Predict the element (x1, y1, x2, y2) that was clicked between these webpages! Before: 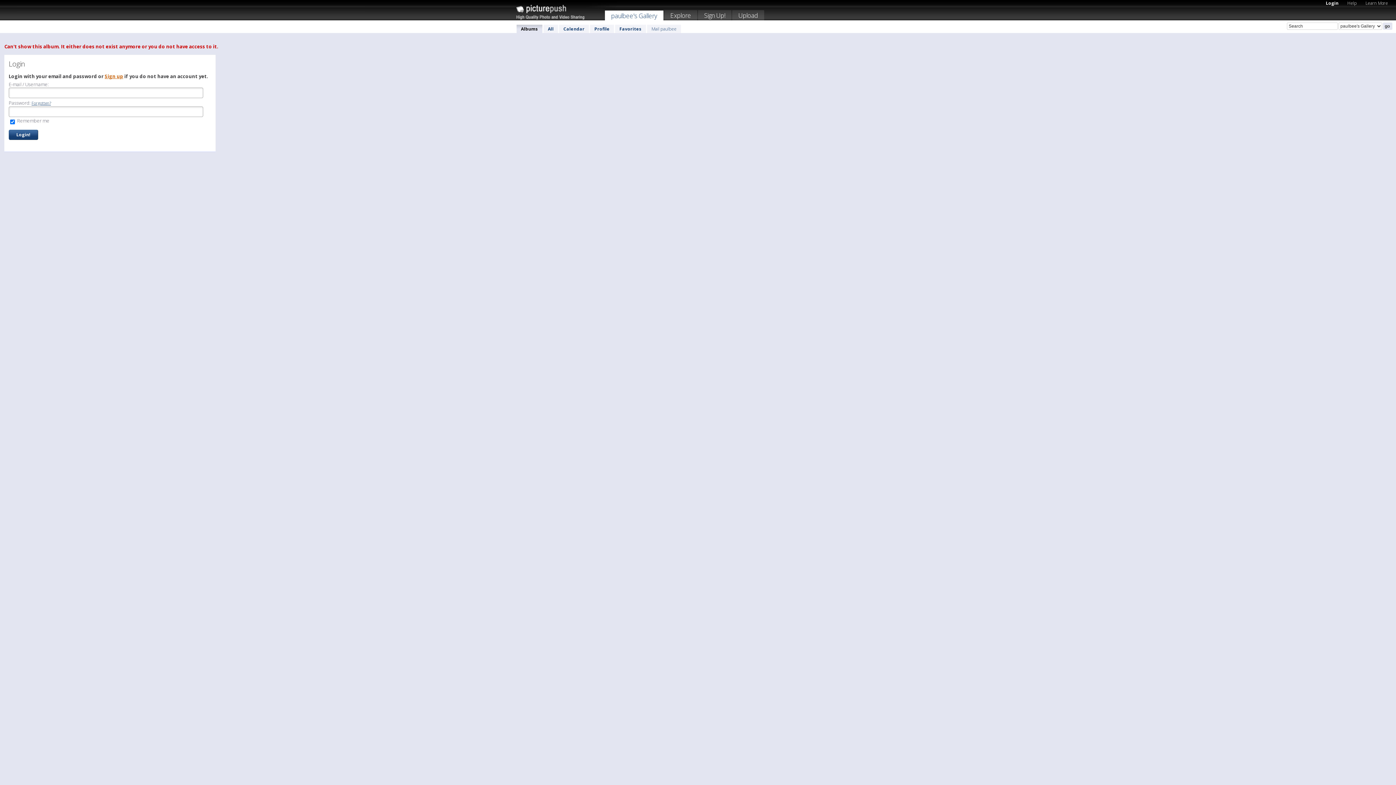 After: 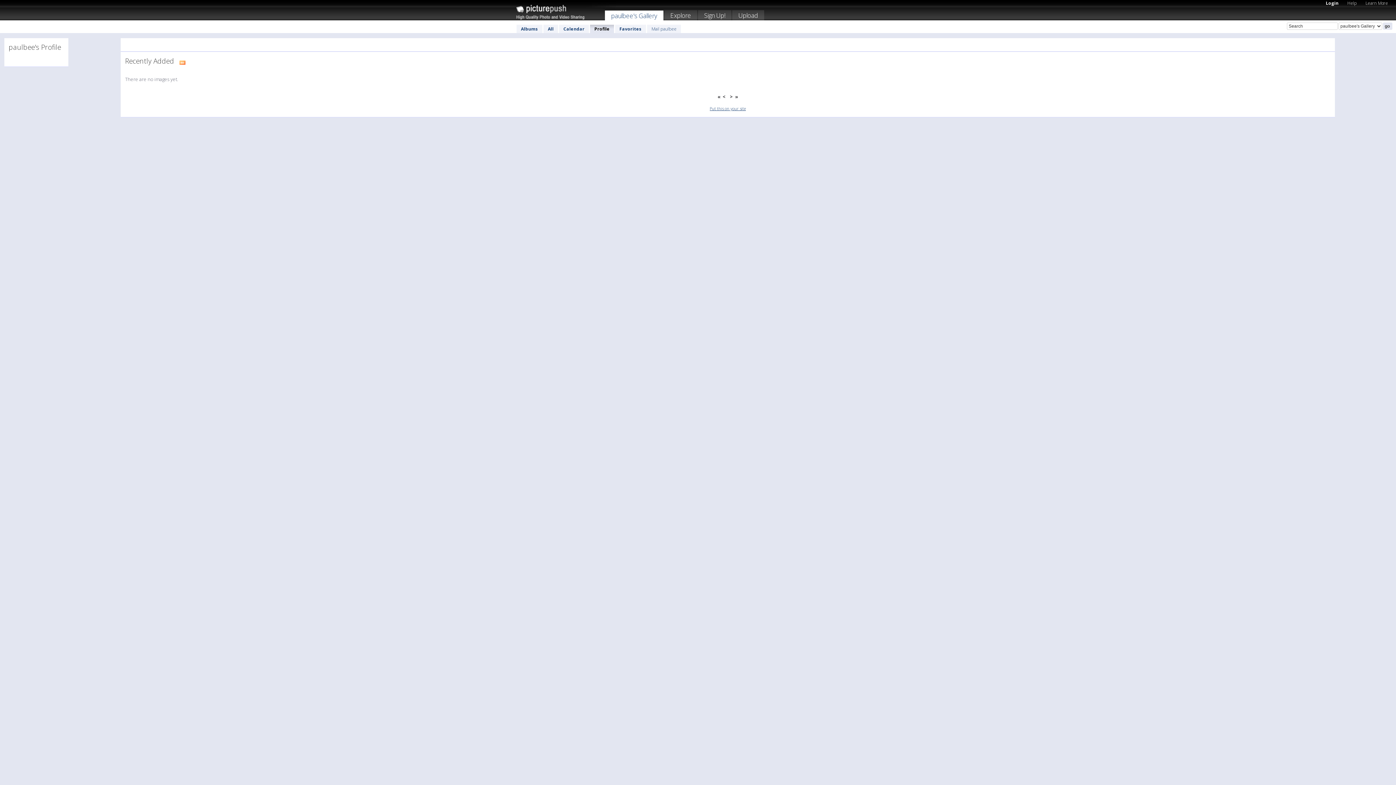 Action: label: Profile bbox: (590, 24, 614, 33)